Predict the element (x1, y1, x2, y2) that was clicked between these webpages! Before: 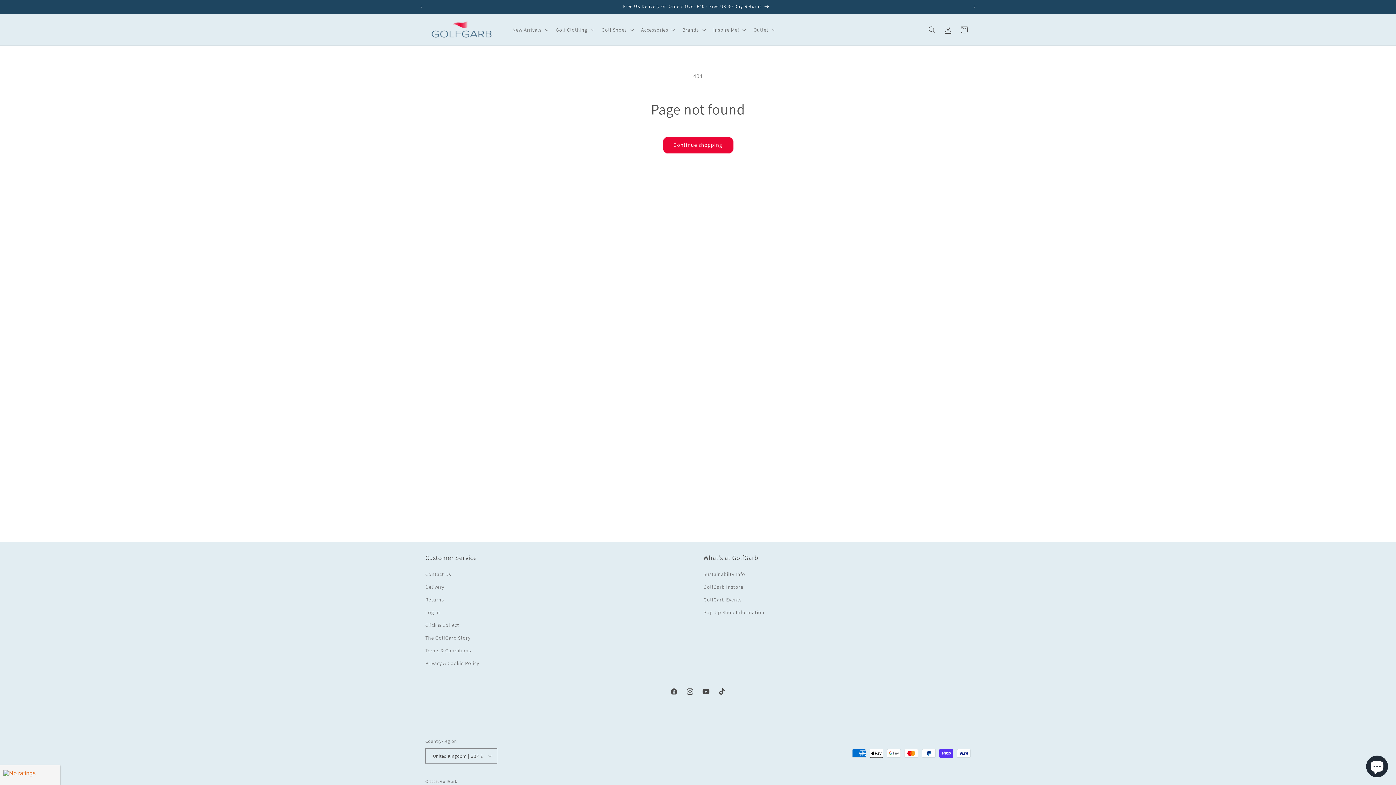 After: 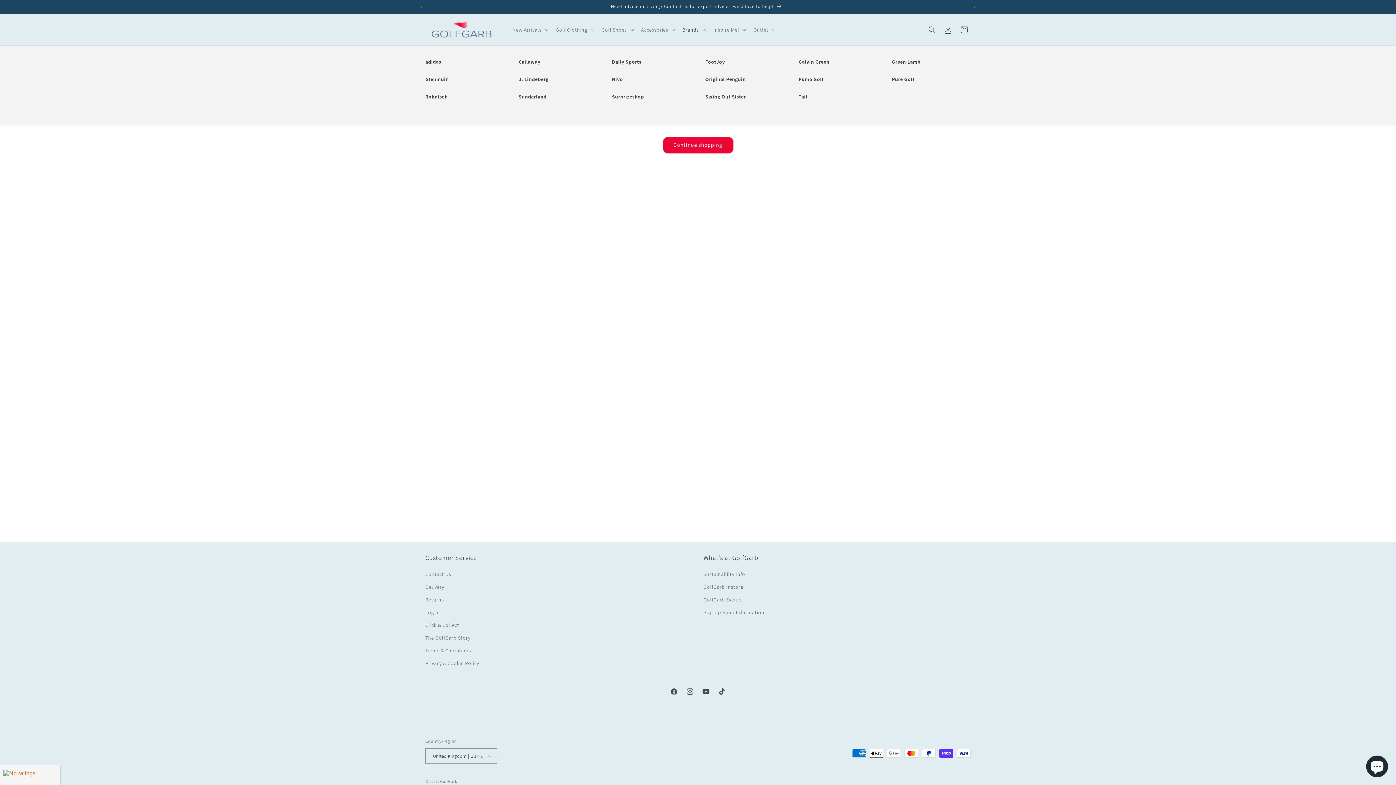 Action: bbox: (678, 22, 708, 37) label: Brands